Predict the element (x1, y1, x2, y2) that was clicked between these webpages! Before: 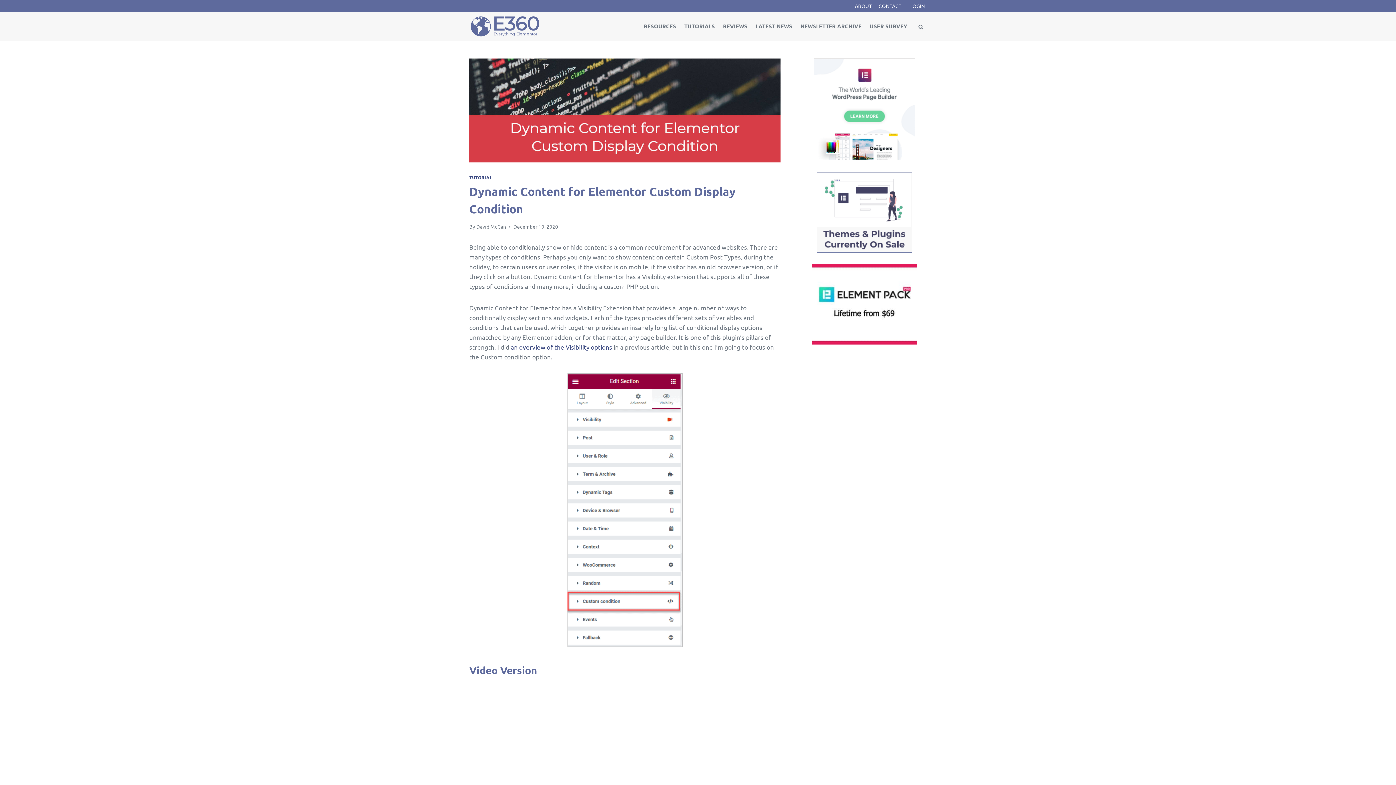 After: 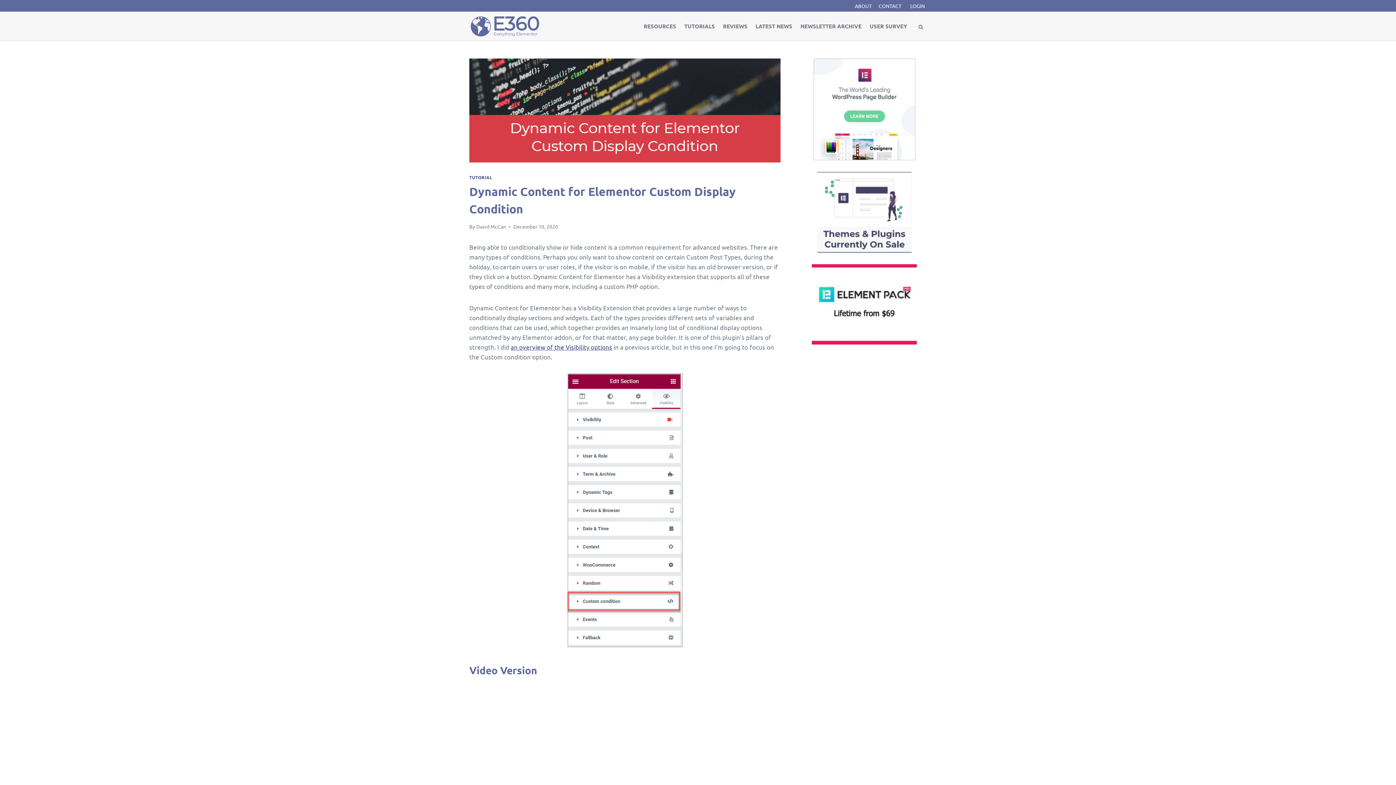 Action: bbox: (813, 58, 915, 160)